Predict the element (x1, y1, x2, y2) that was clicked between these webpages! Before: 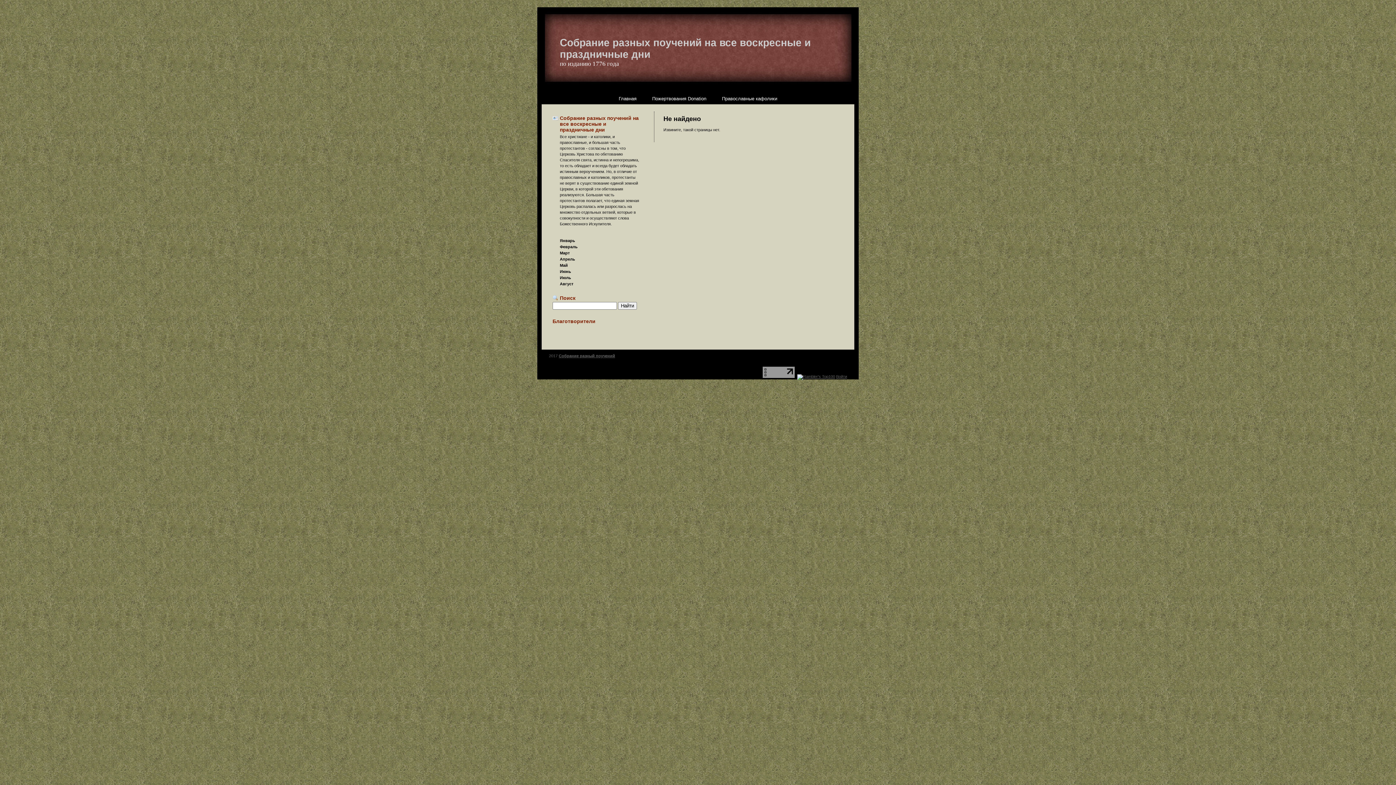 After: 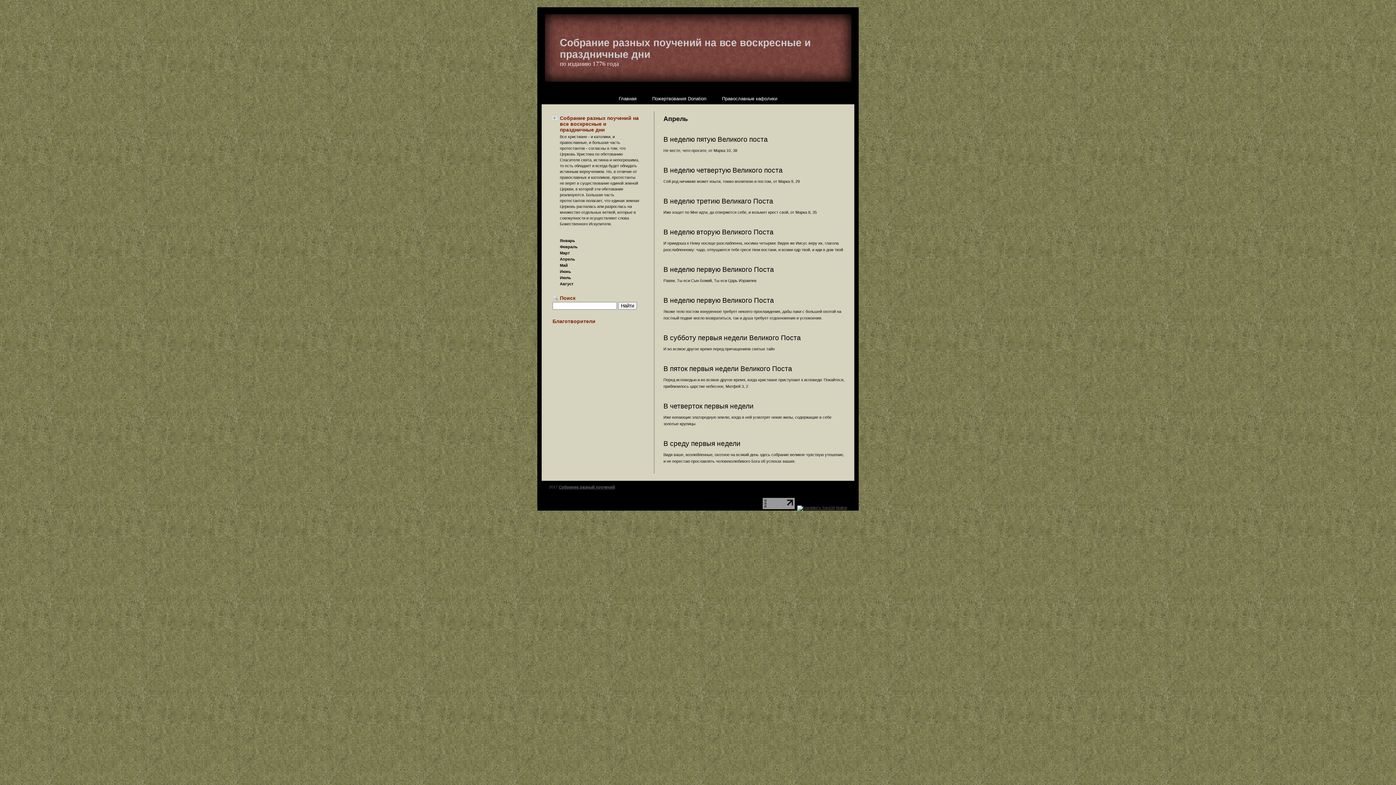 Action: label: Апрель bbox: (560, 257, 575, 261)